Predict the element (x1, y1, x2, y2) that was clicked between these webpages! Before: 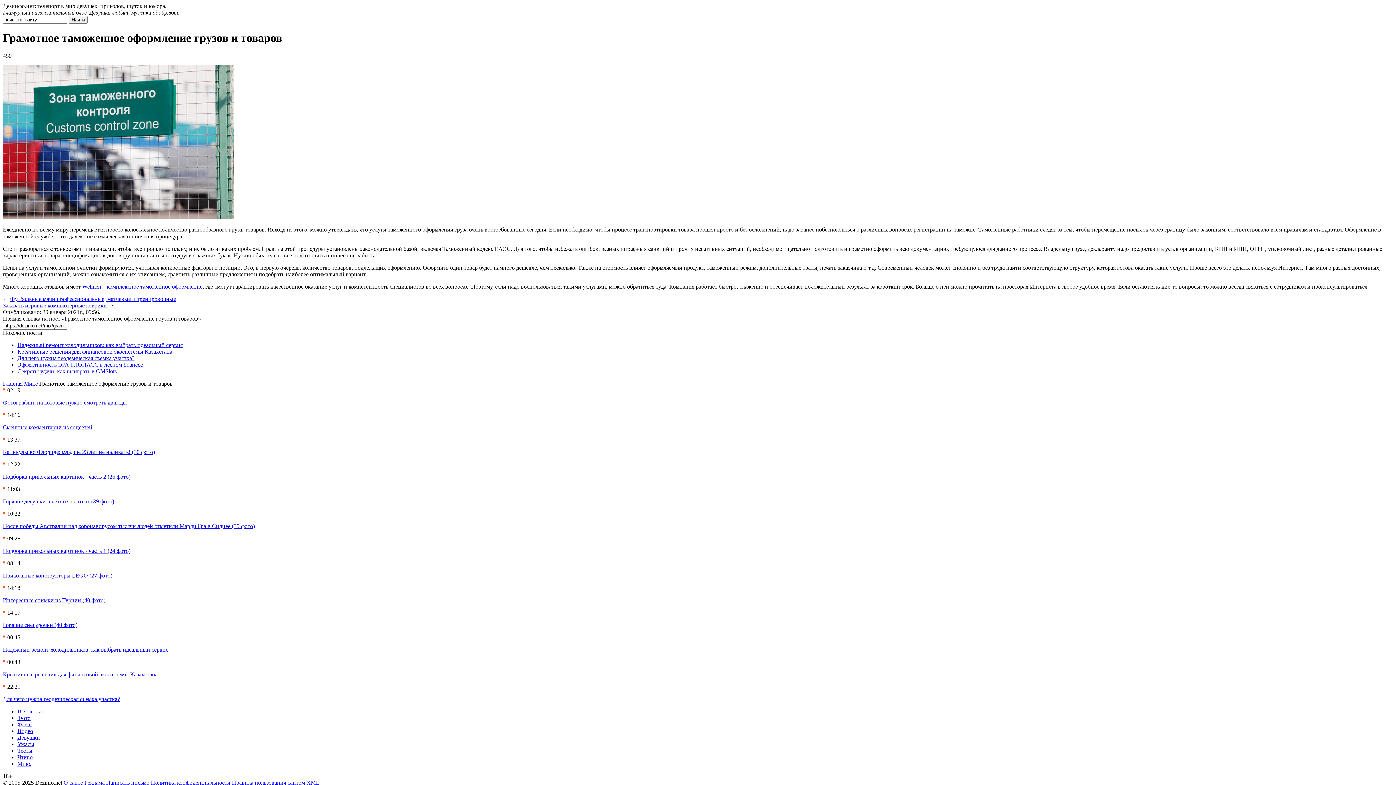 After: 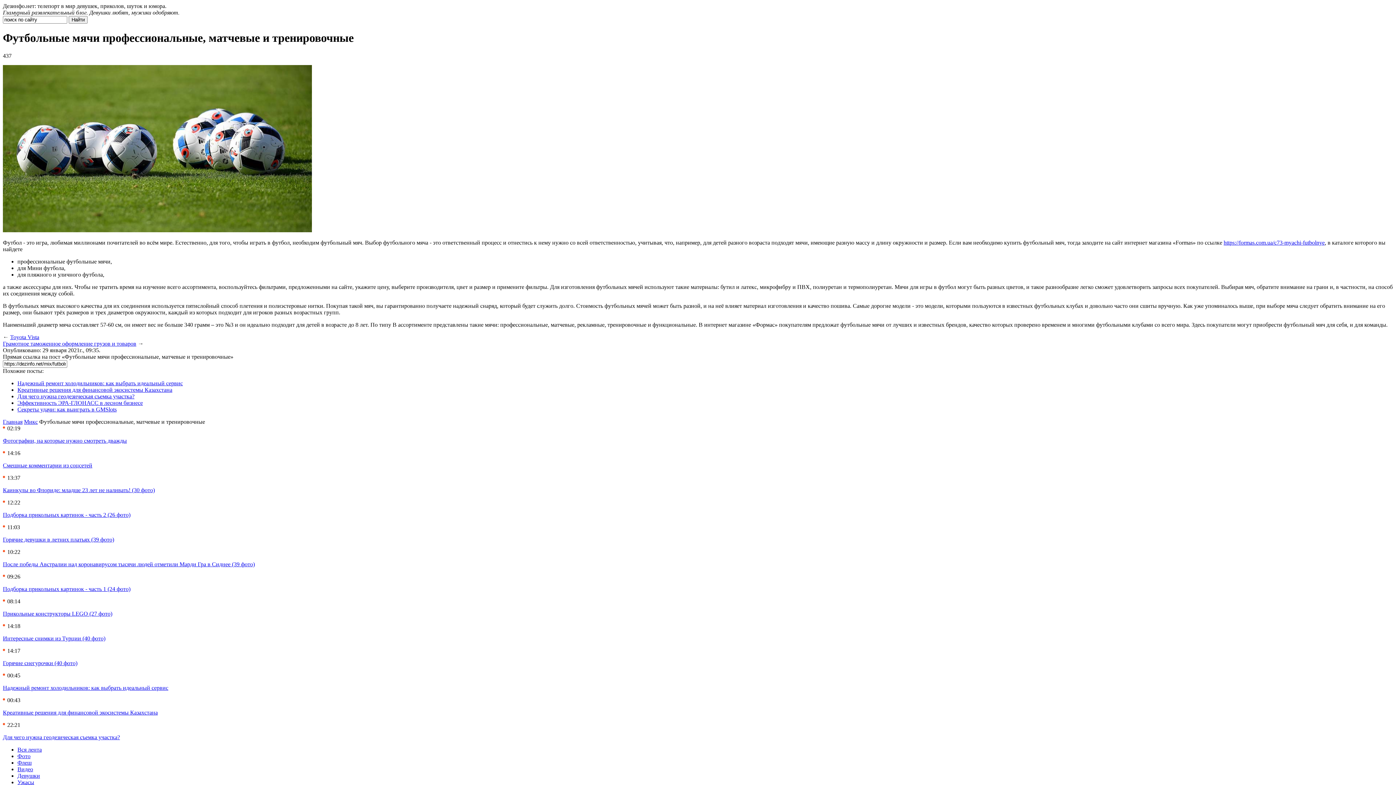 Action: bbox: (10, 295, 176, 302) label: Футбольные мячи профессиональные, матчевые и тренировочные